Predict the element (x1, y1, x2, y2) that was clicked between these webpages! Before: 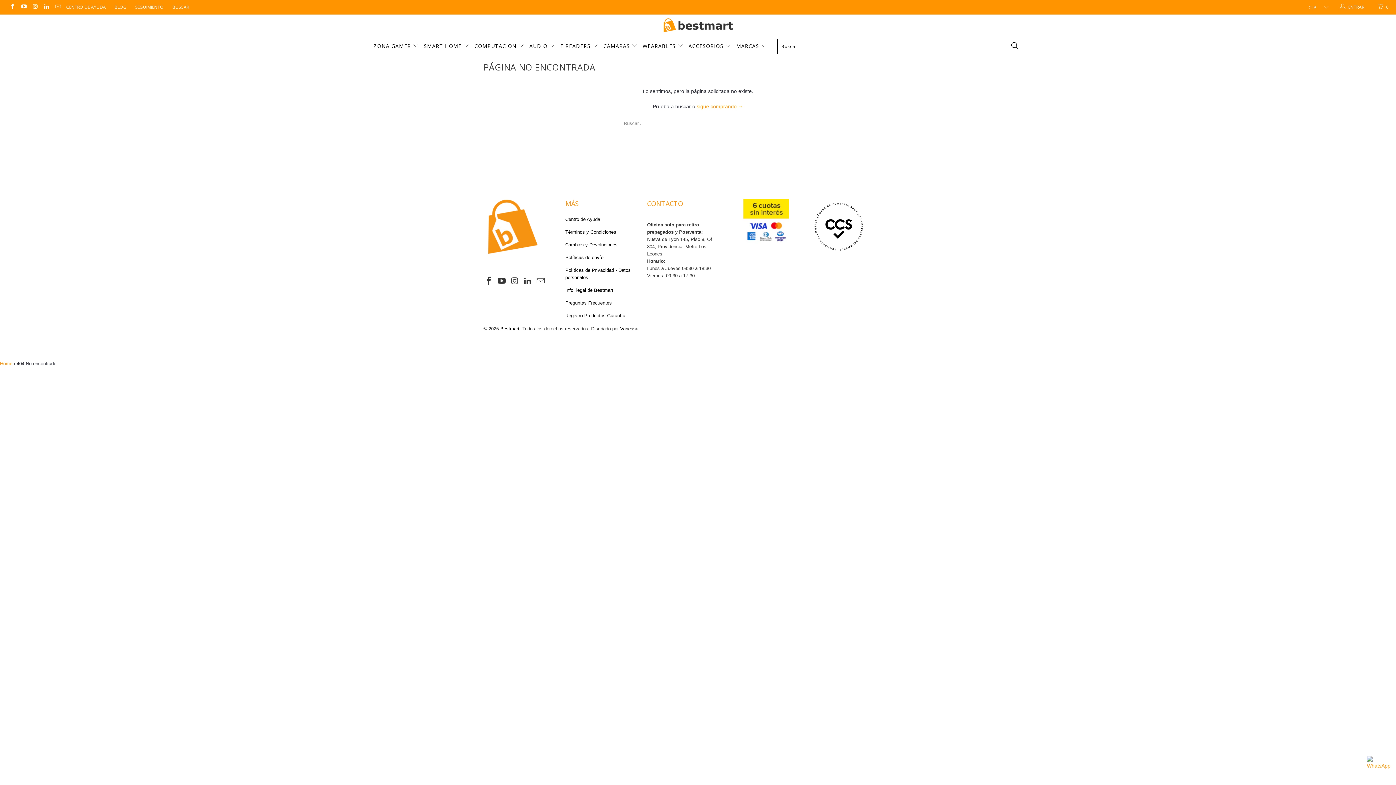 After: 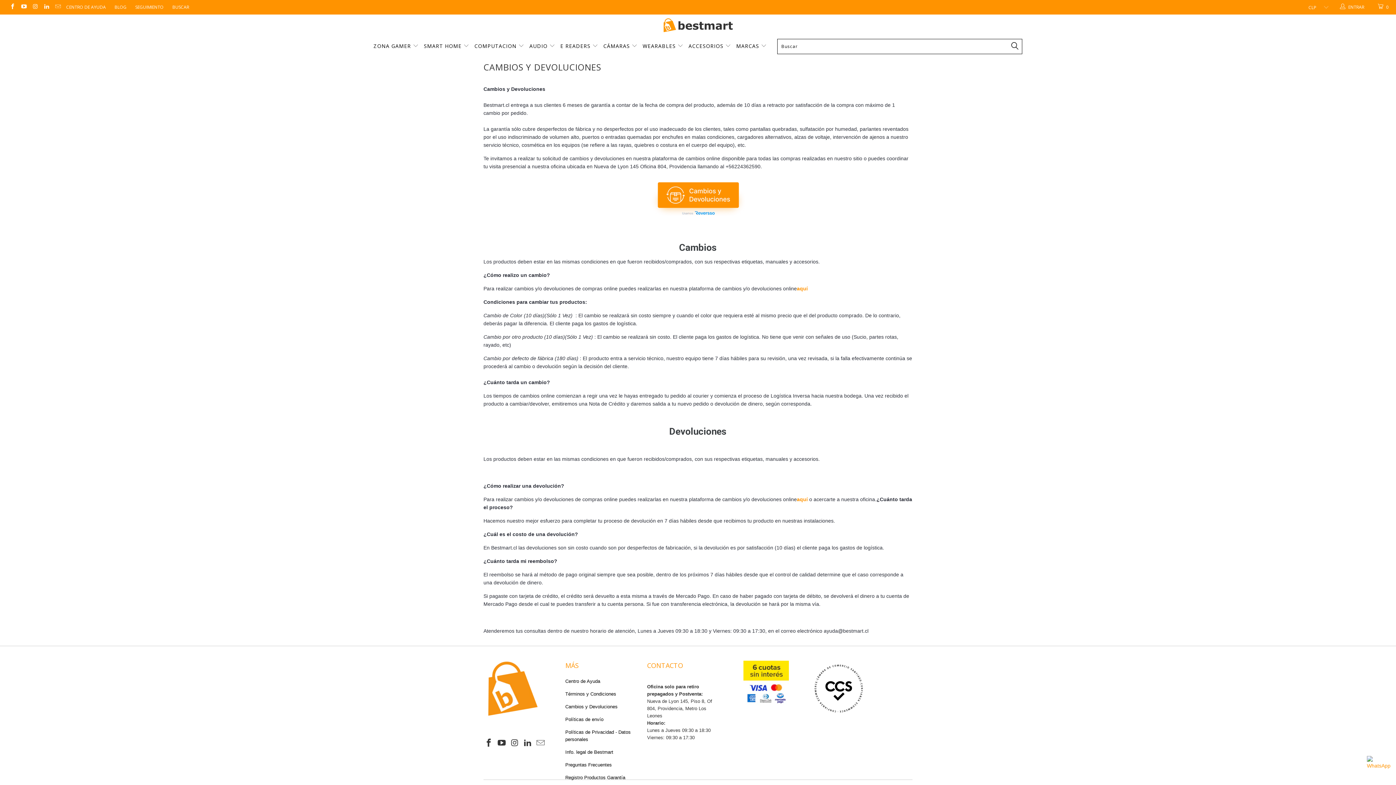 Action: label: Cambios y Devoluciones bbox: (565, 242, 617, 247)